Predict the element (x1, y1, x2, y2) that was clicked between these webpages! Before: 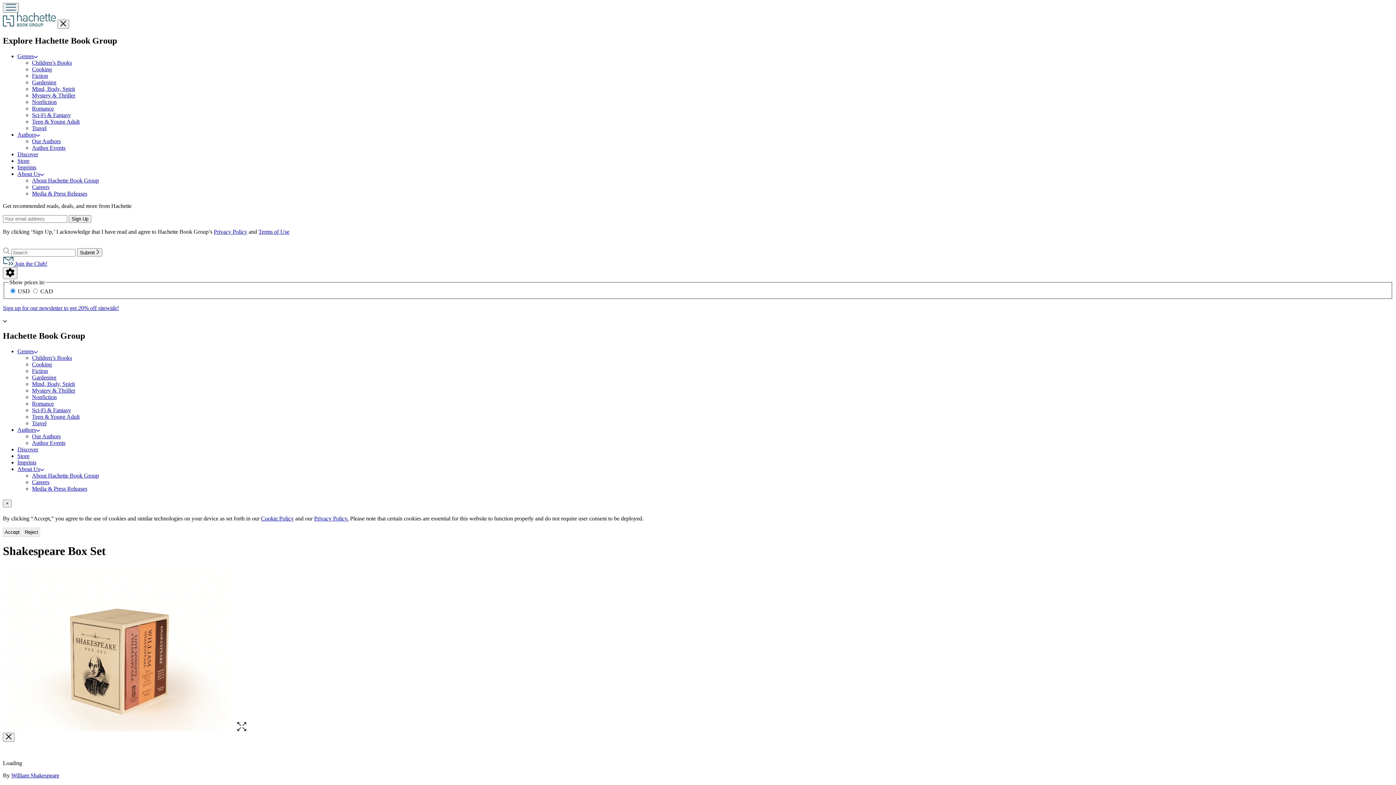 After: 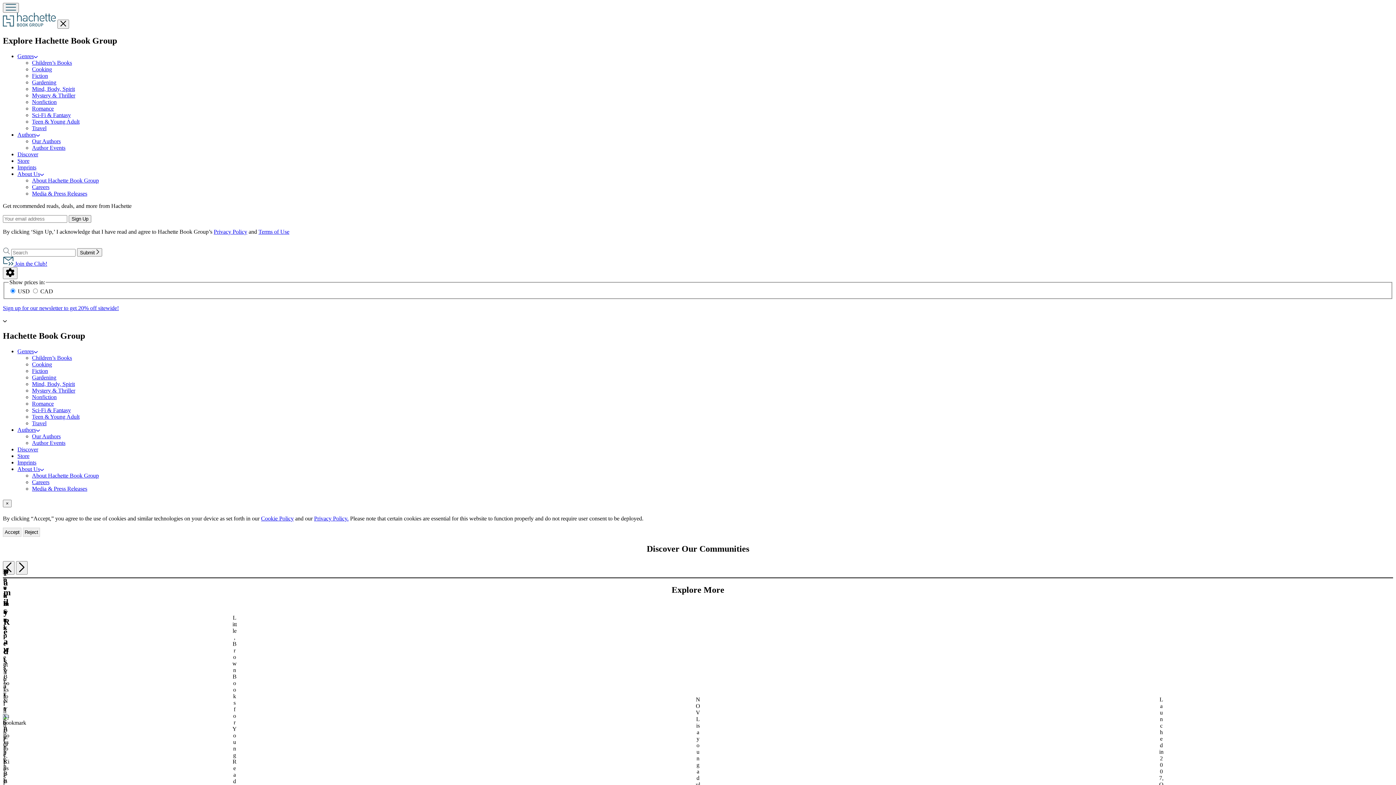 Action: label: Discover bbox: (17, 446, 38, 452)